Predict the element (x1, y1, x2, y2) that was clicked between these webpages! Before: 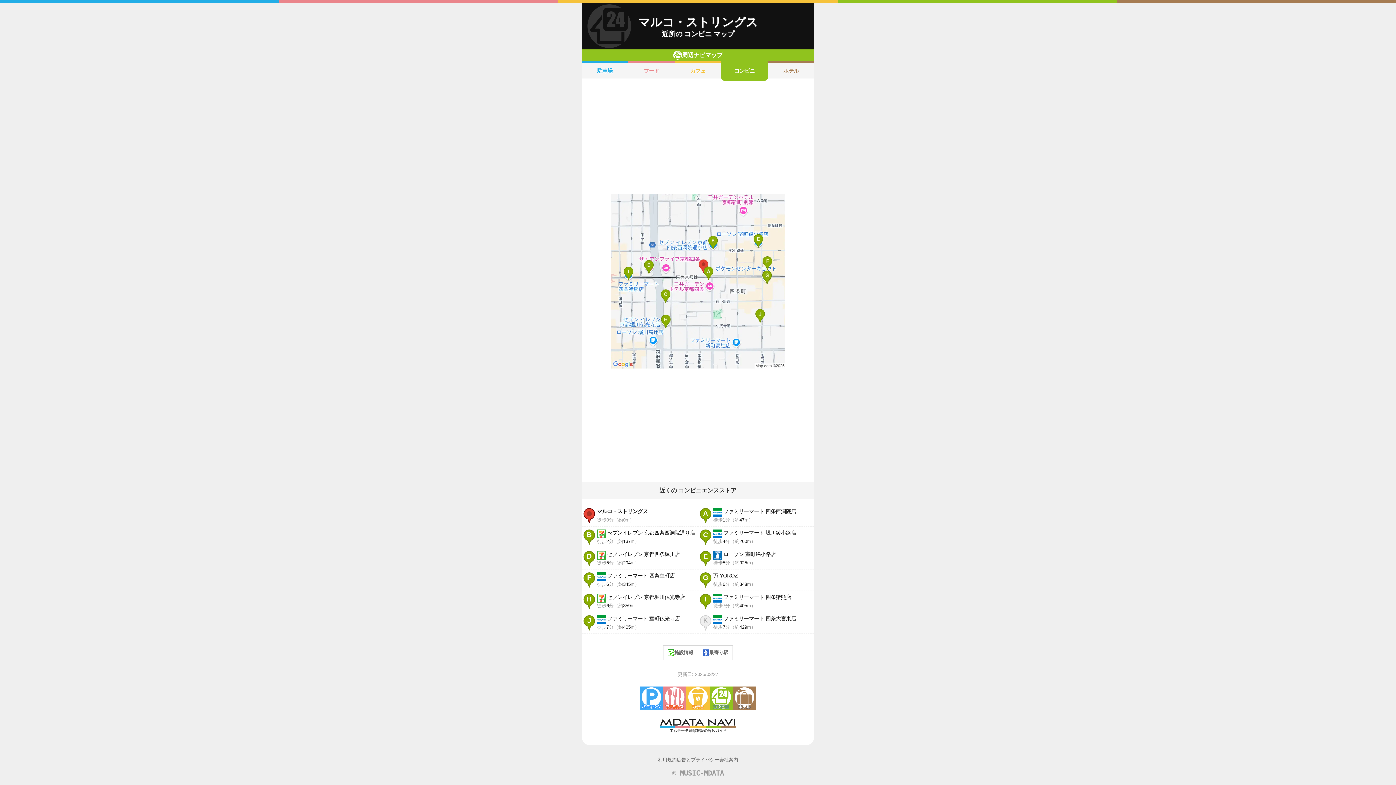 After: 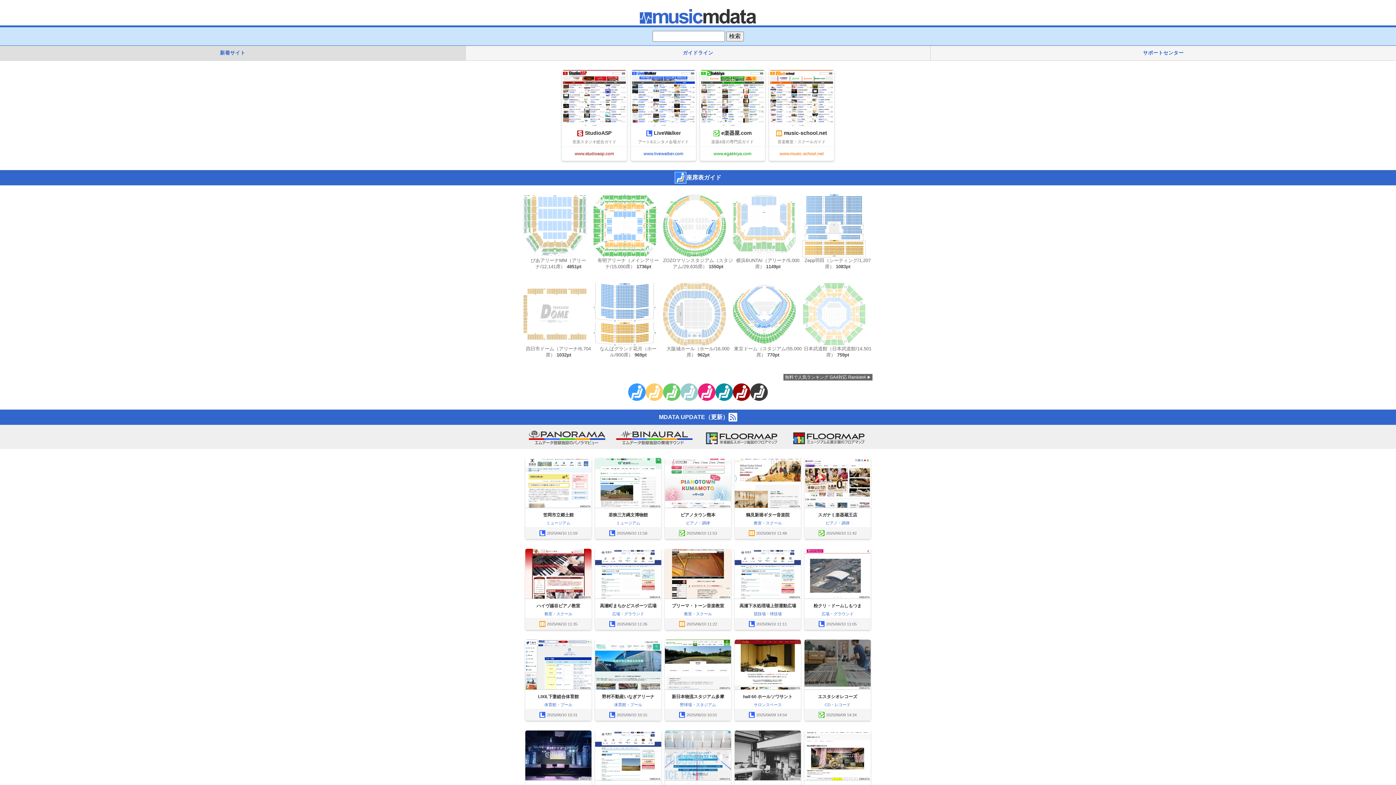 Action: bbox: (0, 769, 1396, 777) label: © MUSIC-MDATA